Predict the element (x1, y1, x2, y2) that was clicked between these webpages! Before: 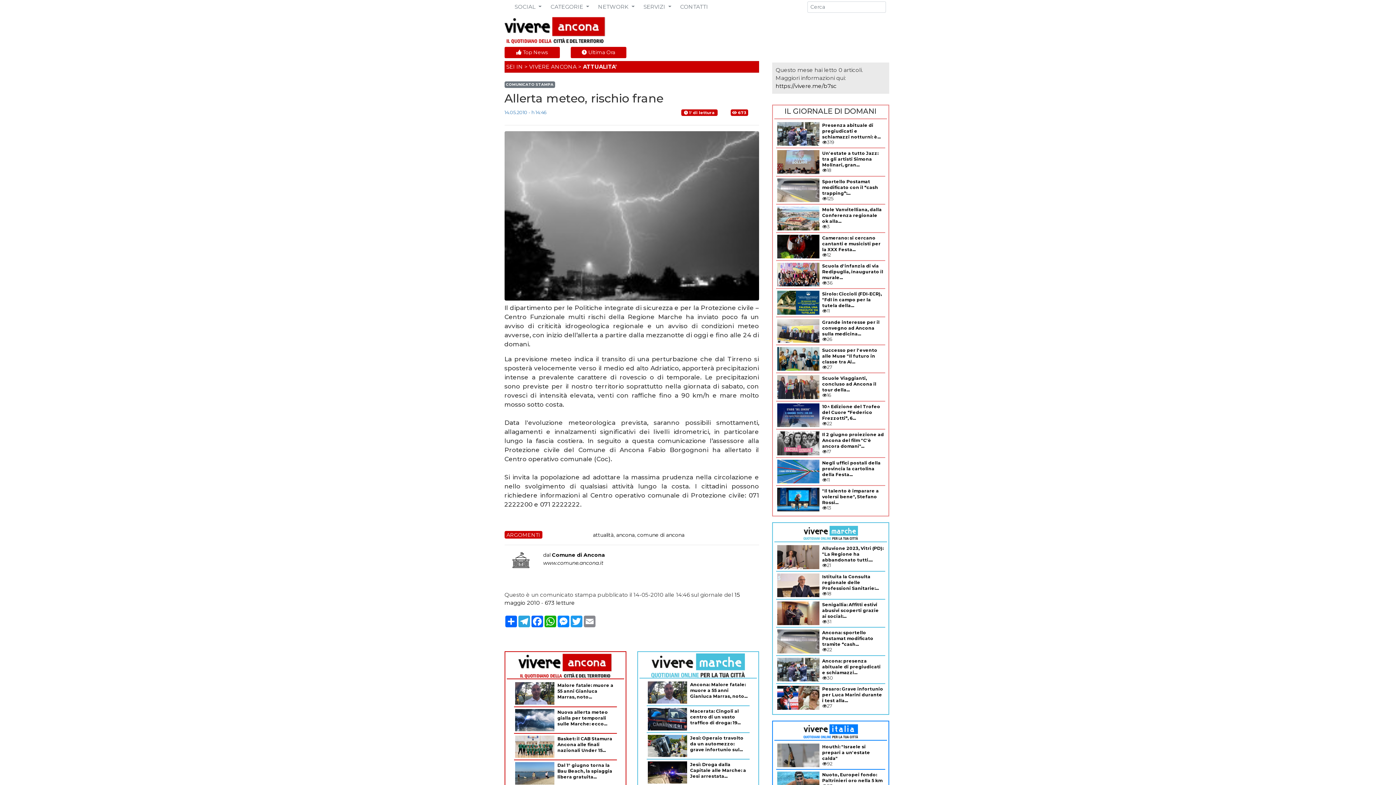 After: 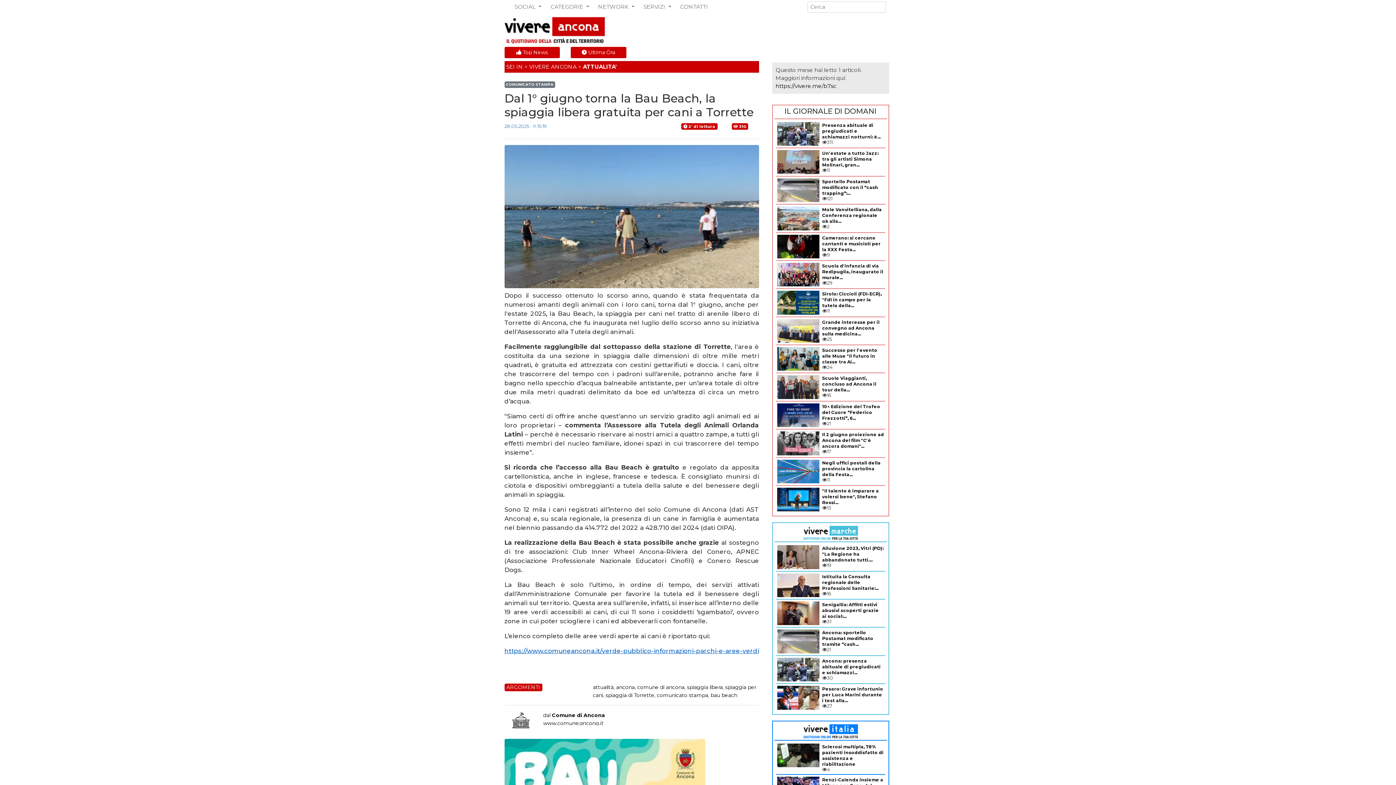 Action: bbox: (557, 763, 612, 780) label: Dal 1° giugno torna la Bau Beach, la spiaggia libera gratuita...